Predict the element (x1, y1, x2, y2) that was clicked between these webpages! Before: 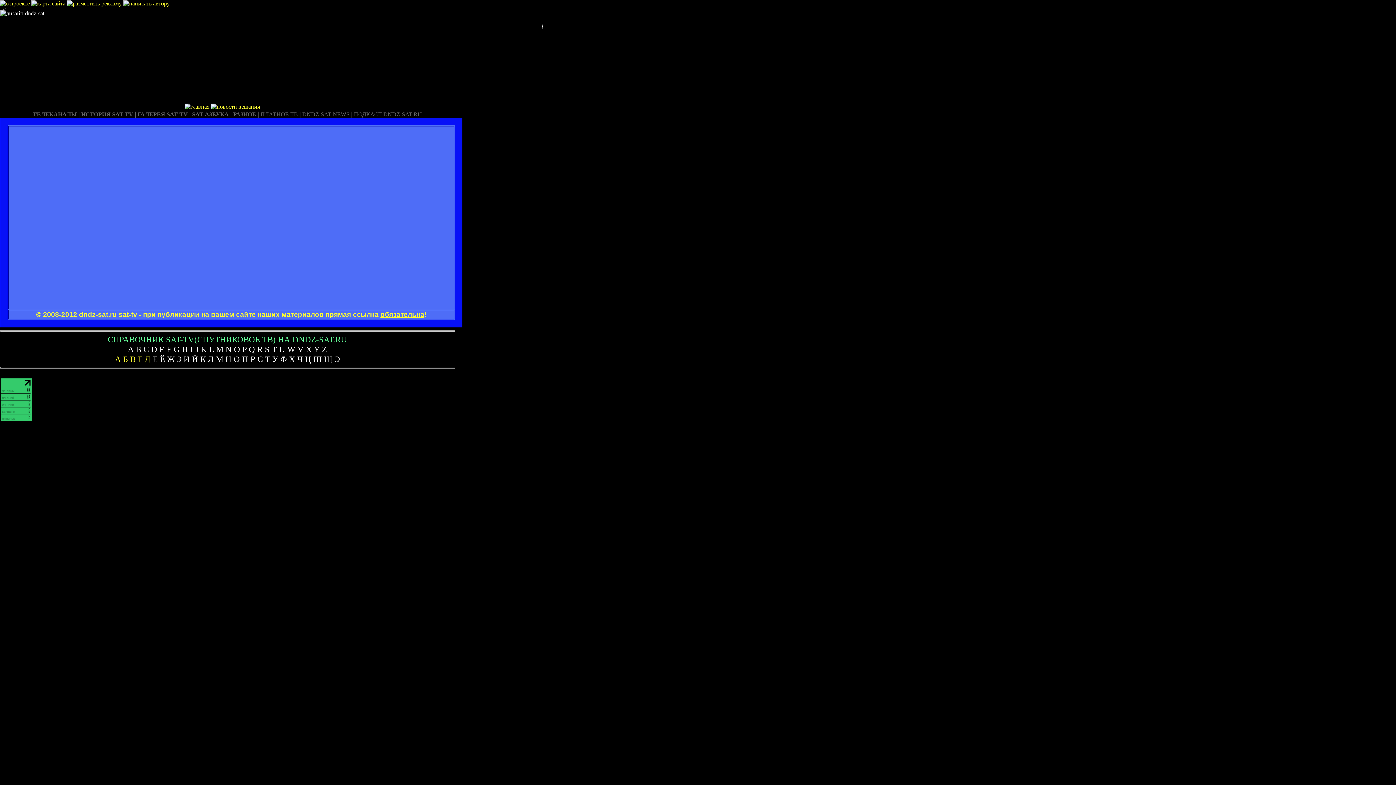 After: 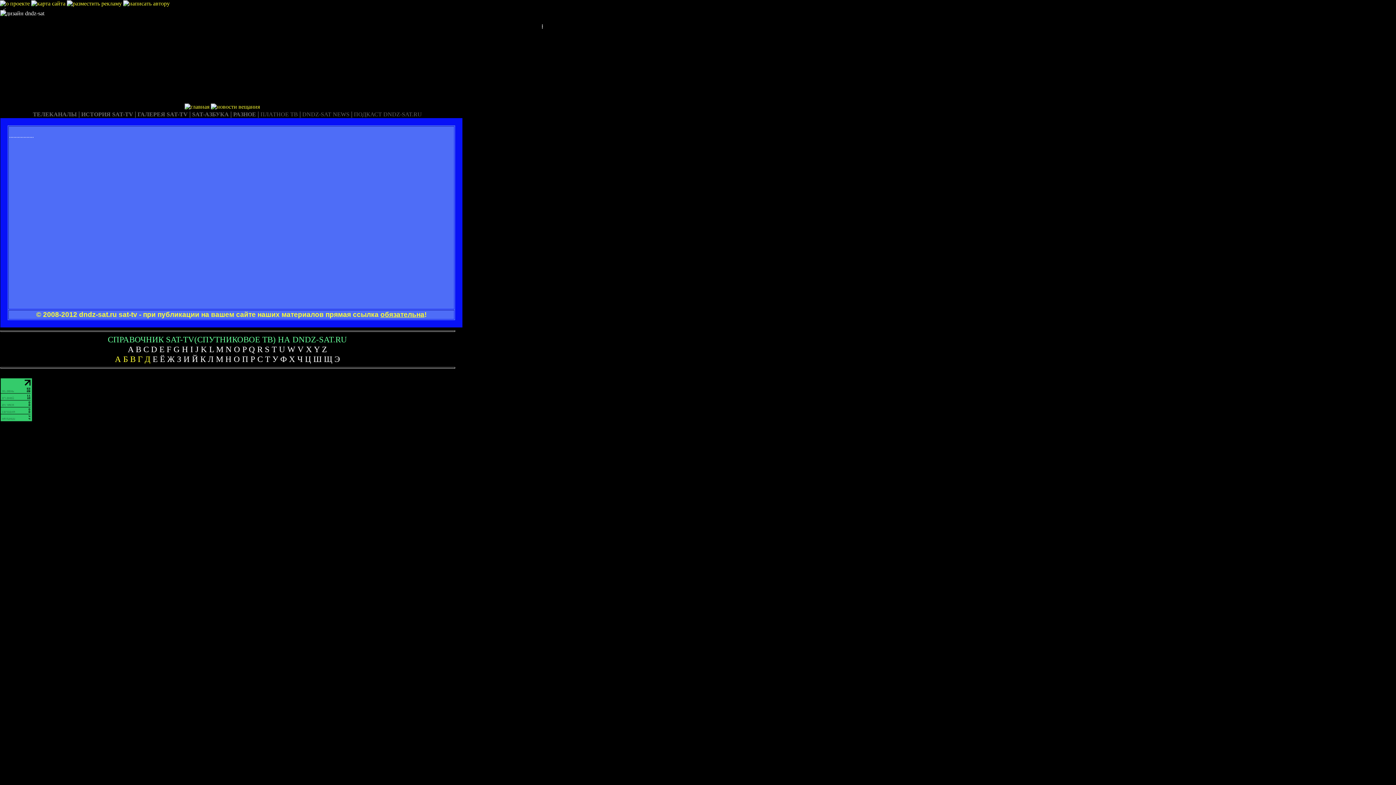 Action: bbox: (137, 354, 142, 364) label: Г